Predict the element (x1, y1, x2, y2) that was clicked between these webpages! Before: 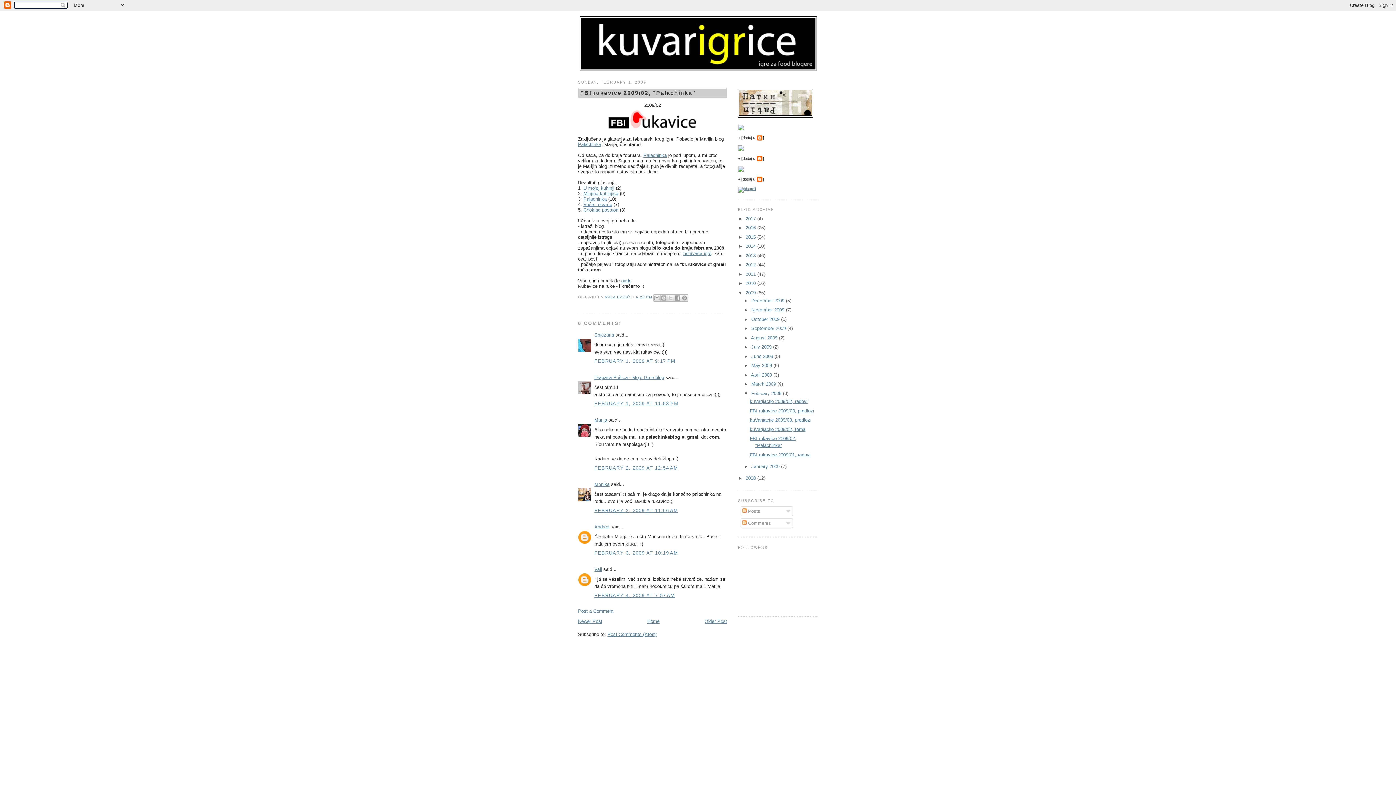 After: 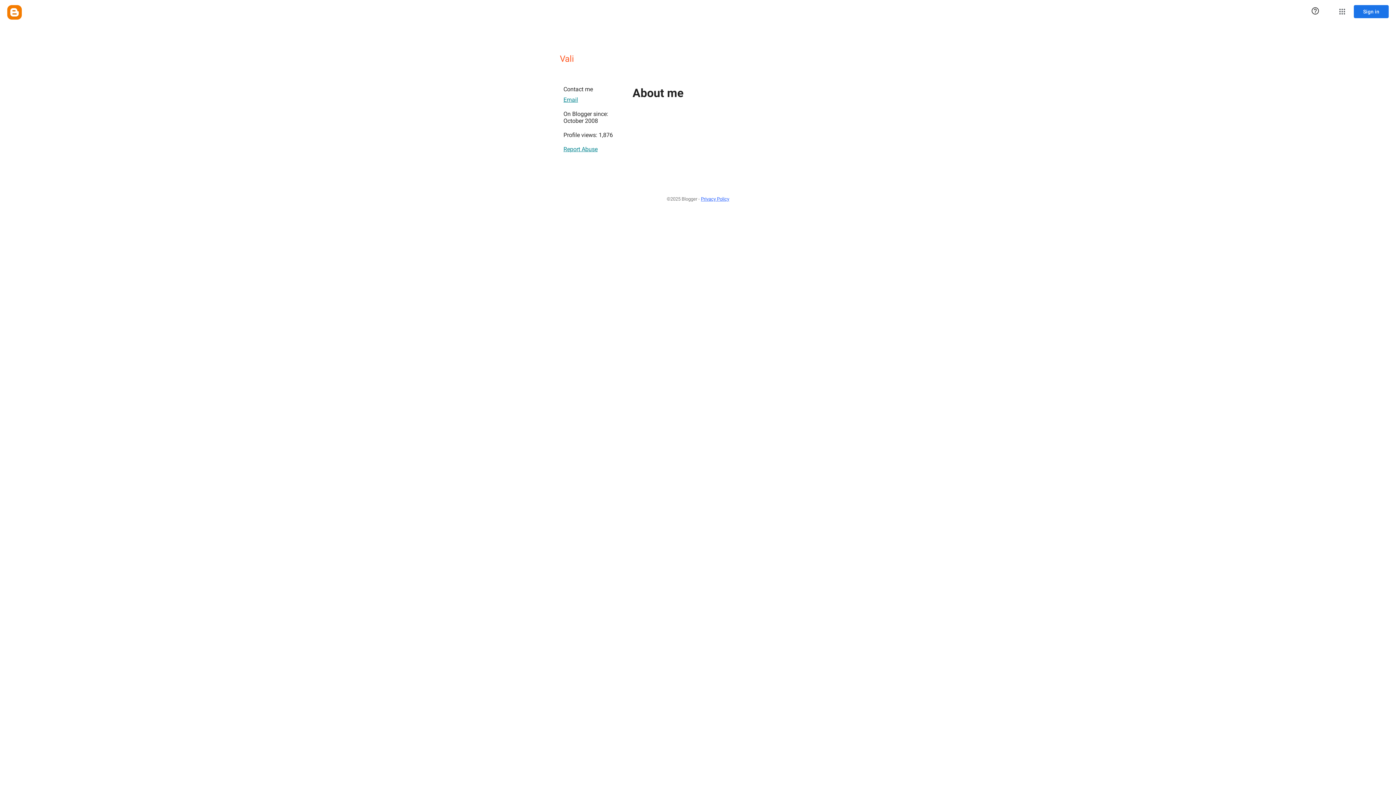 Action: label: Vali bbox: (594, 566, 602, 572)